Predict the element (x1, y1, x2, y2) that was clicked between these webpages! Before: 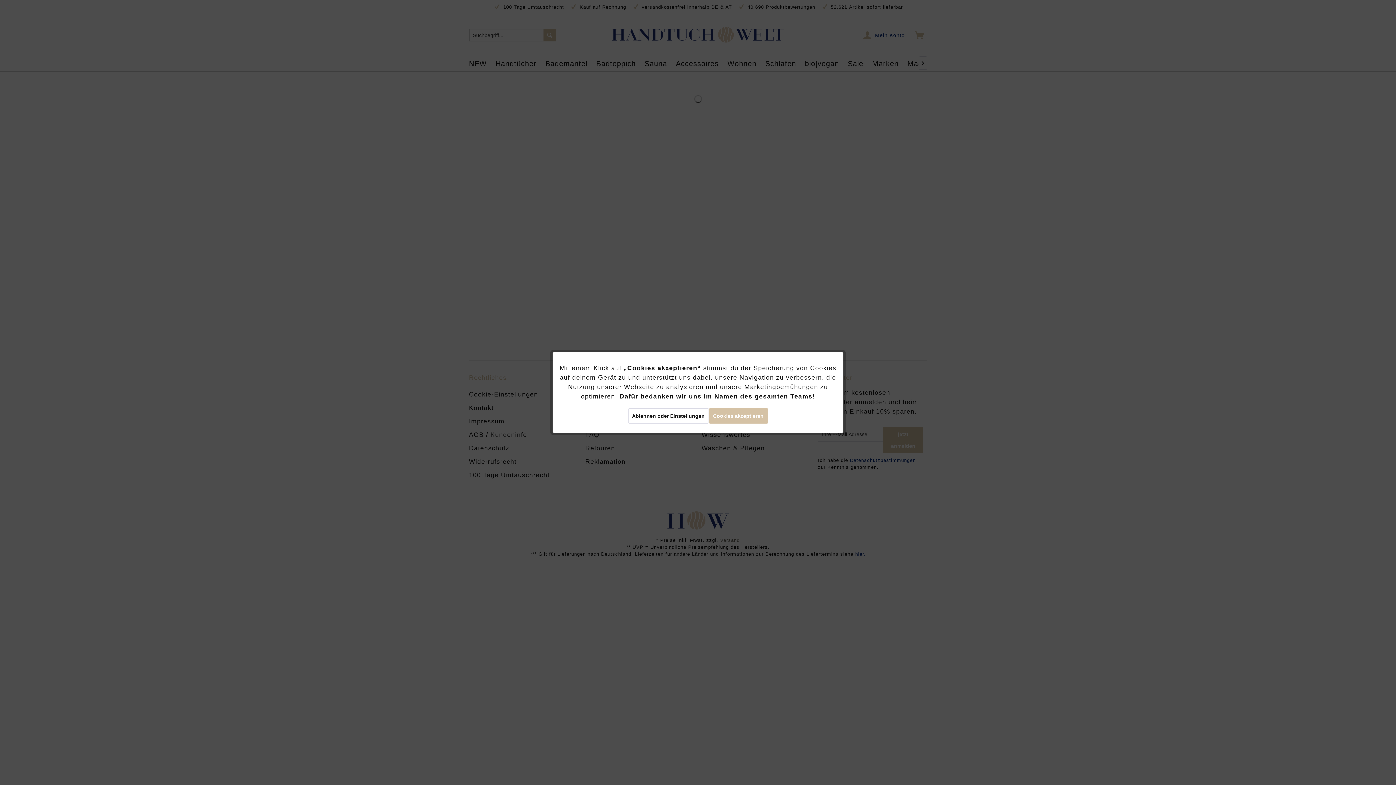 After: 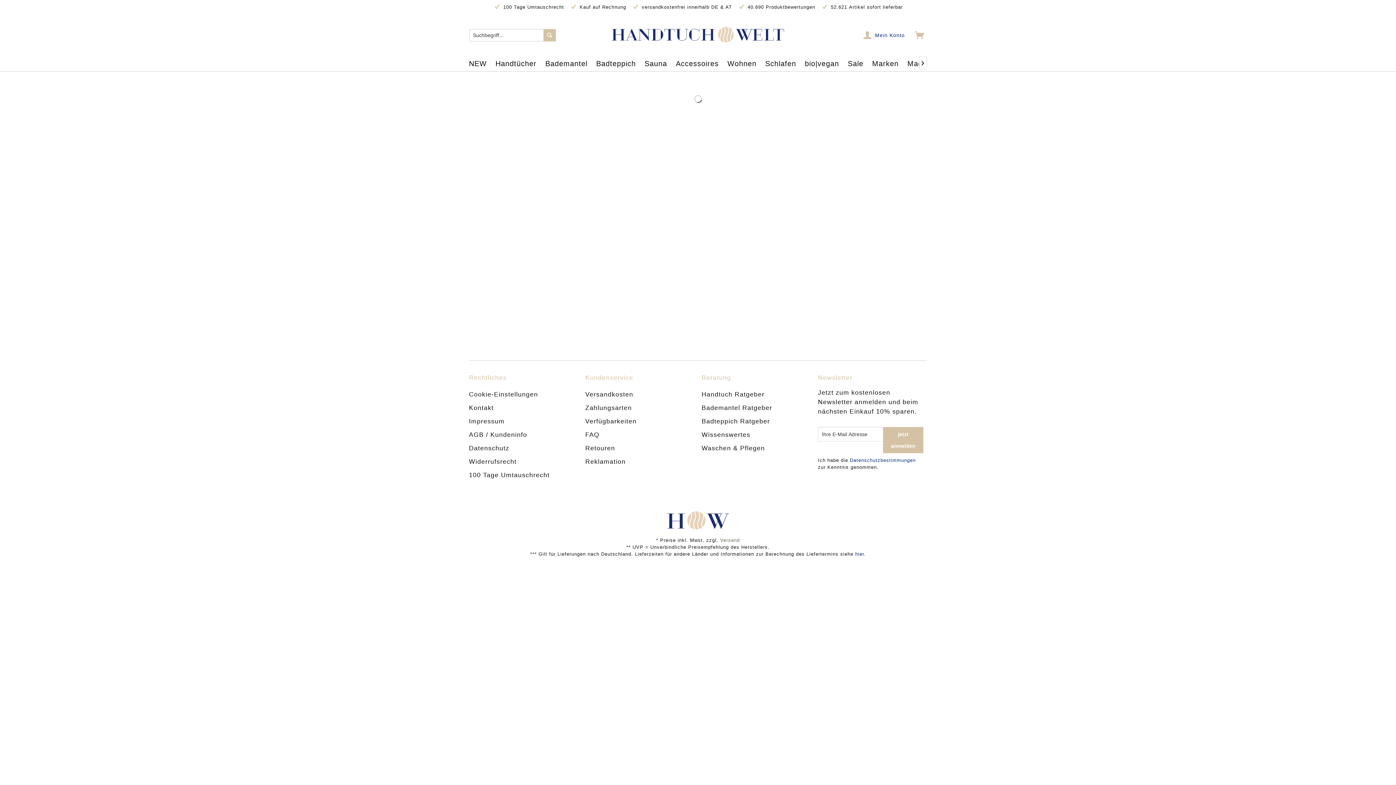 Action: label: Cookies akzeptieren bbox: (708, 408, 768, 423)